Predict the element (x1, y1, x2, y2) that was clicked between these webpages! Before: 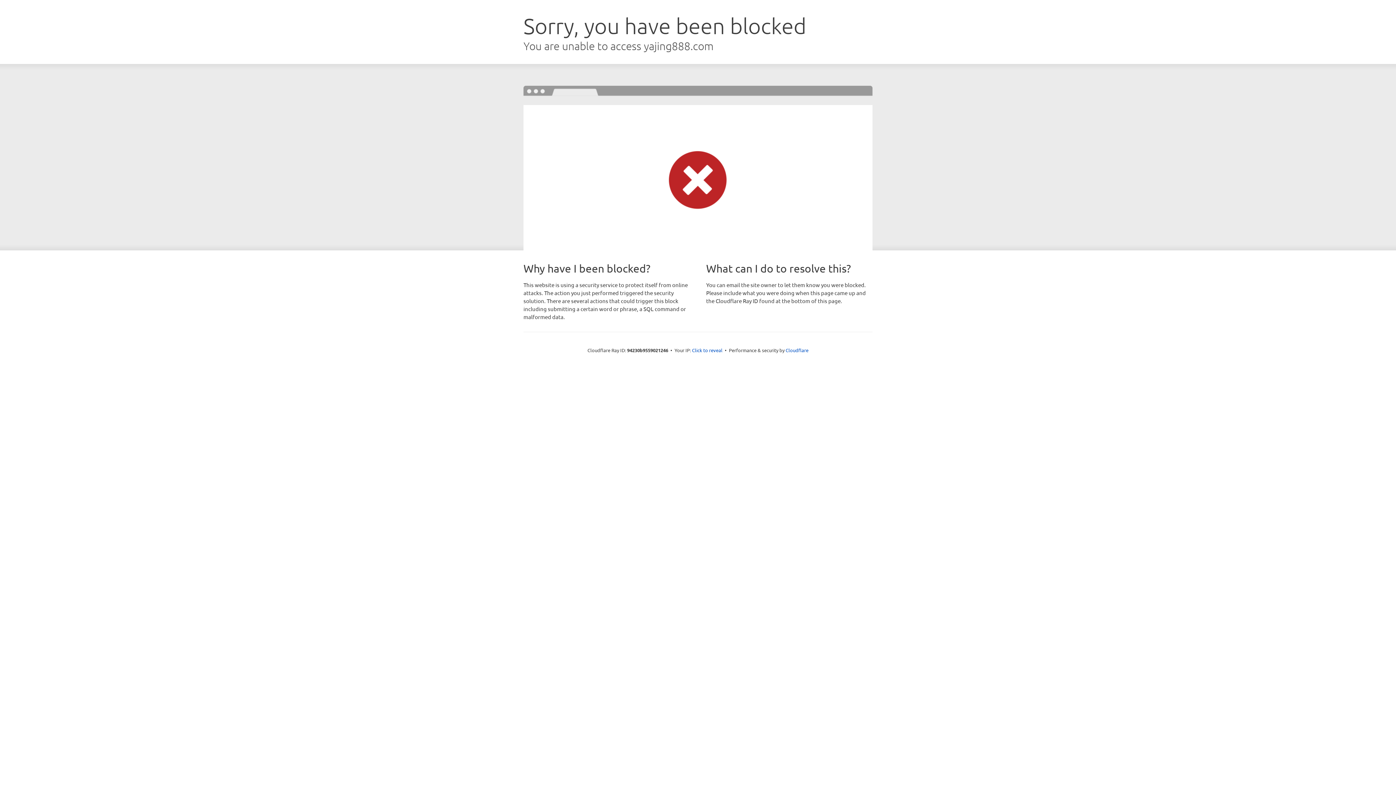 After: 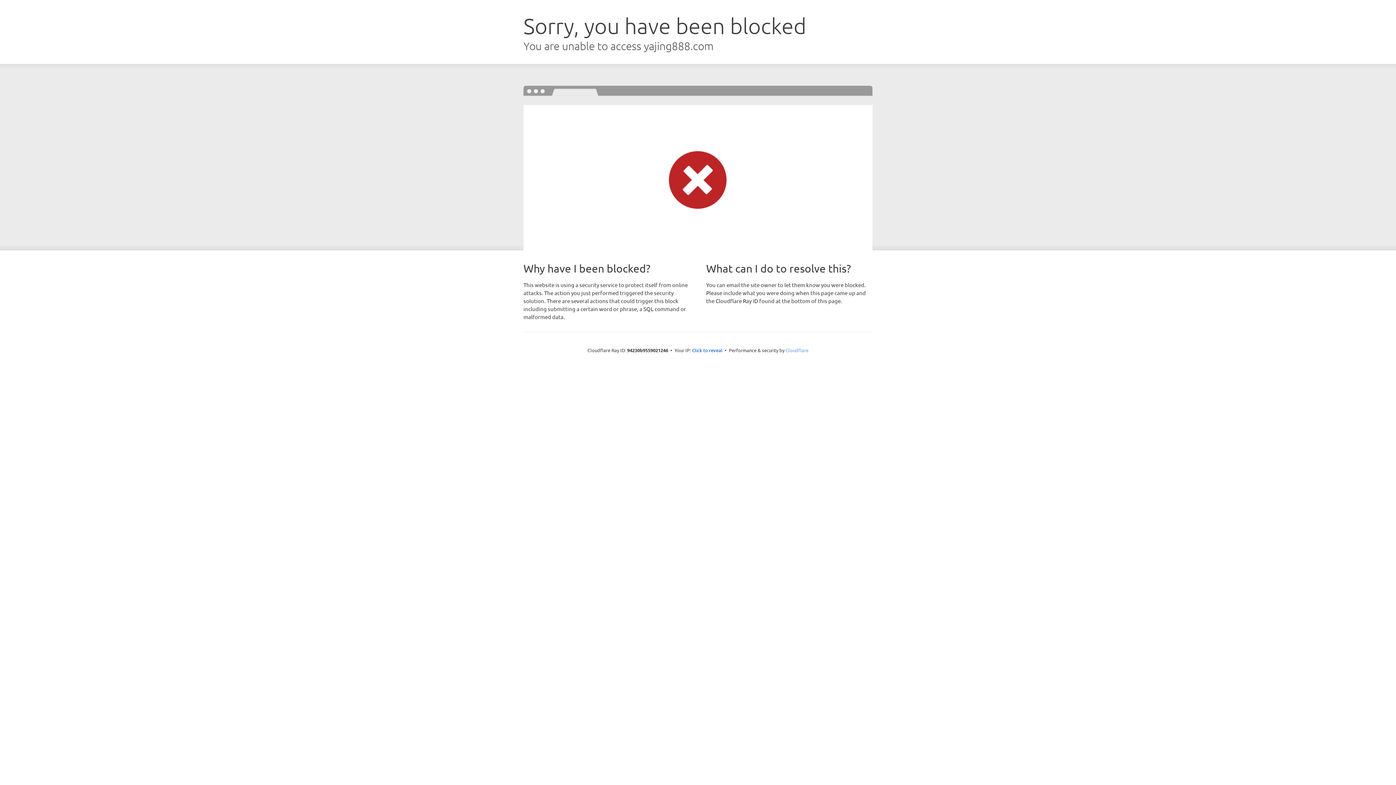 Action: label: Cloudflare bbox: (785, 347, 808, 353)